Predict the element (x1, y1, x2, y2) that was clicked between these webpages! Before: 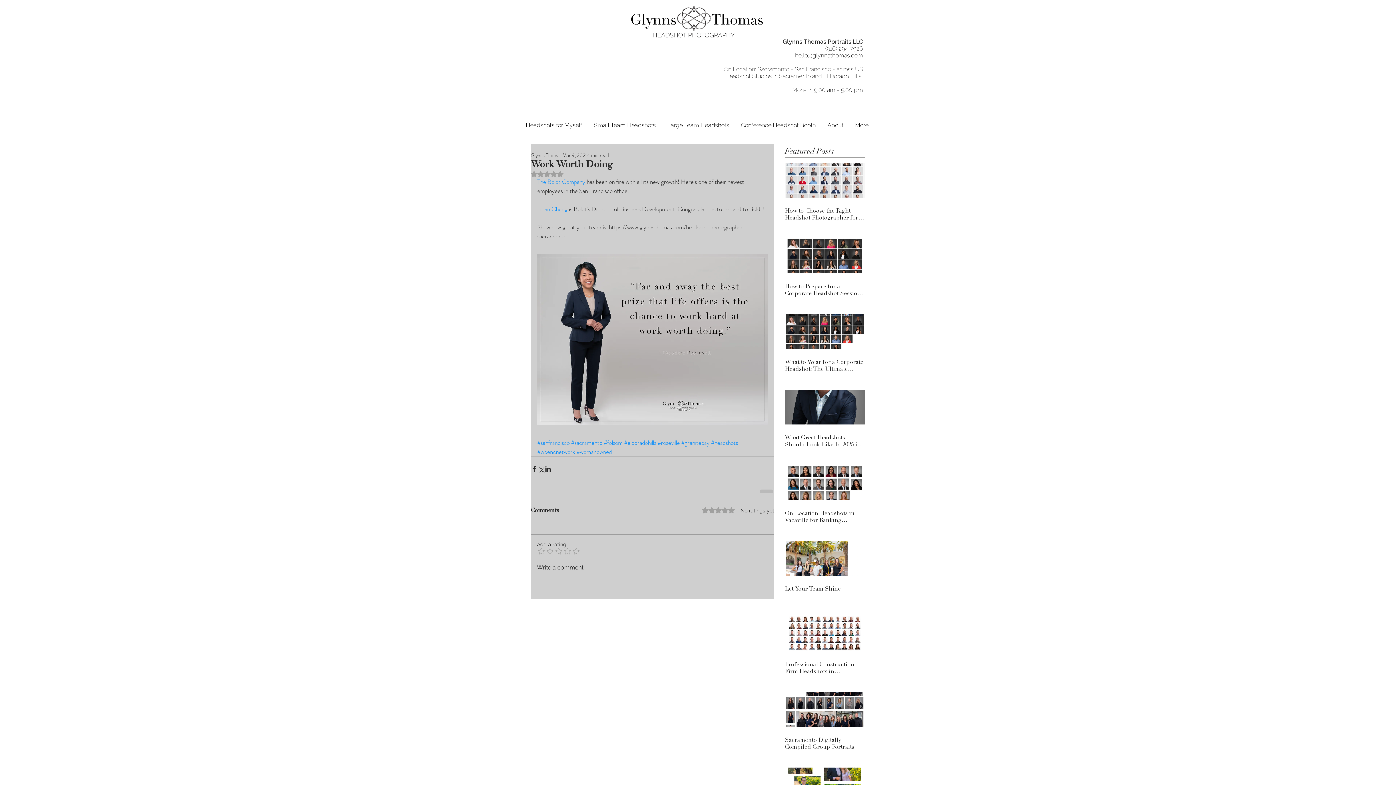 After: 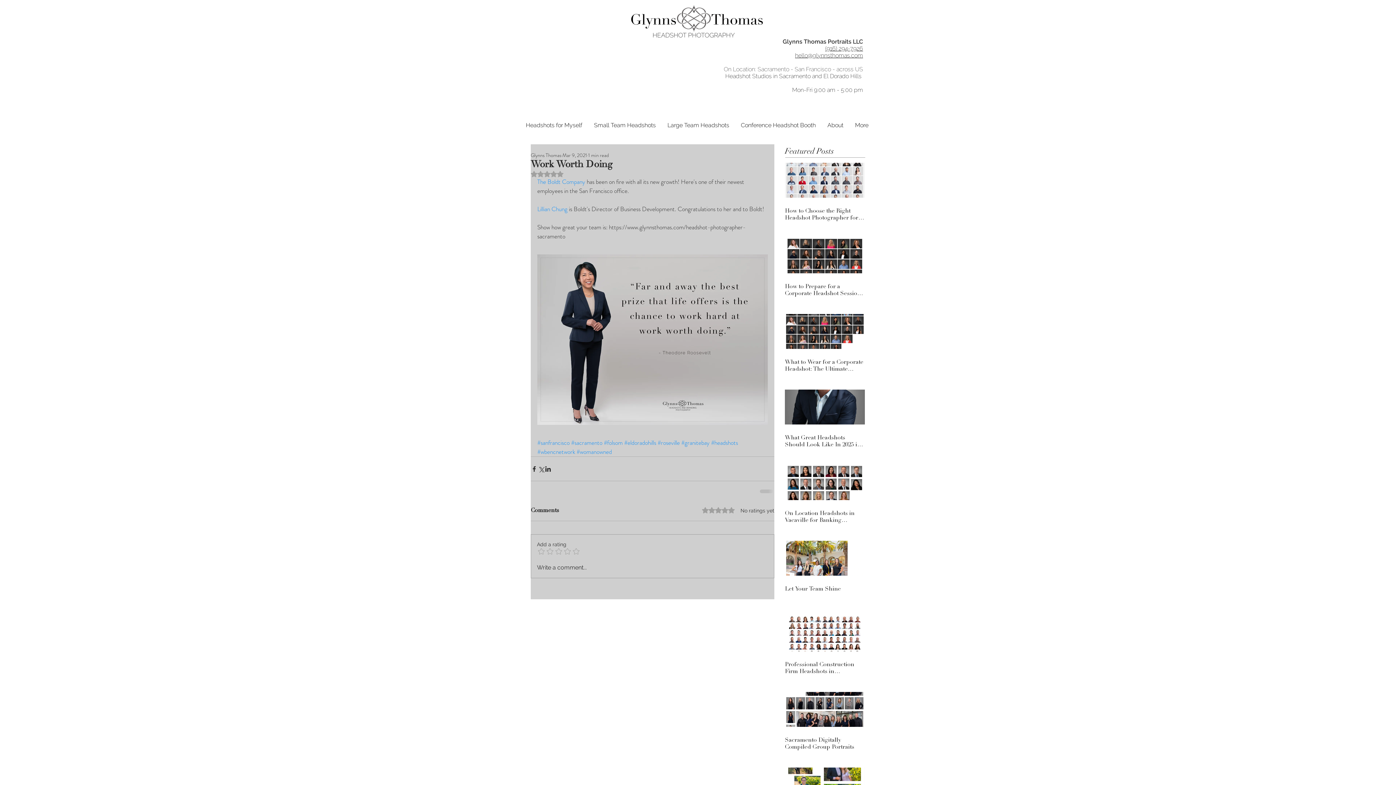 Action: bbox: (711, 438, 738, 447) label: #headshots